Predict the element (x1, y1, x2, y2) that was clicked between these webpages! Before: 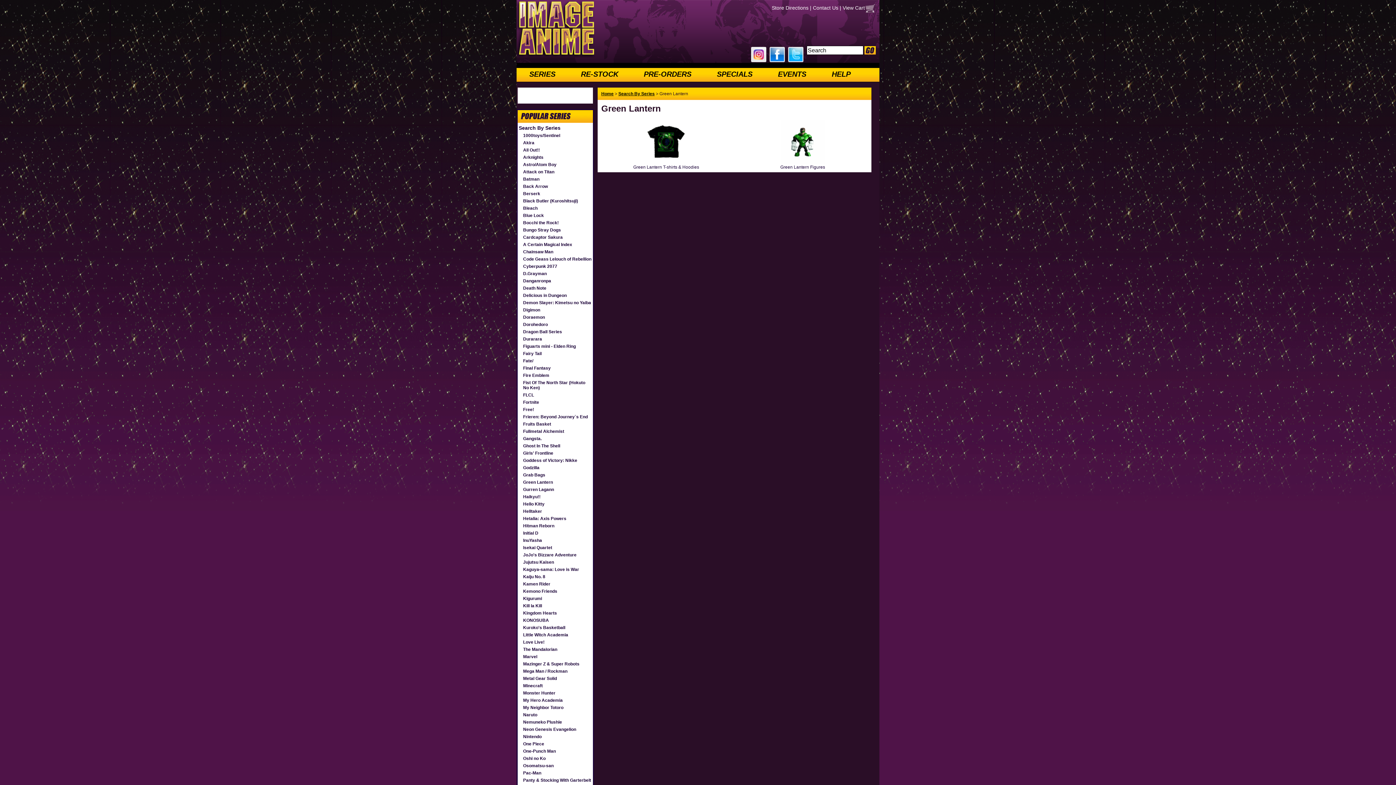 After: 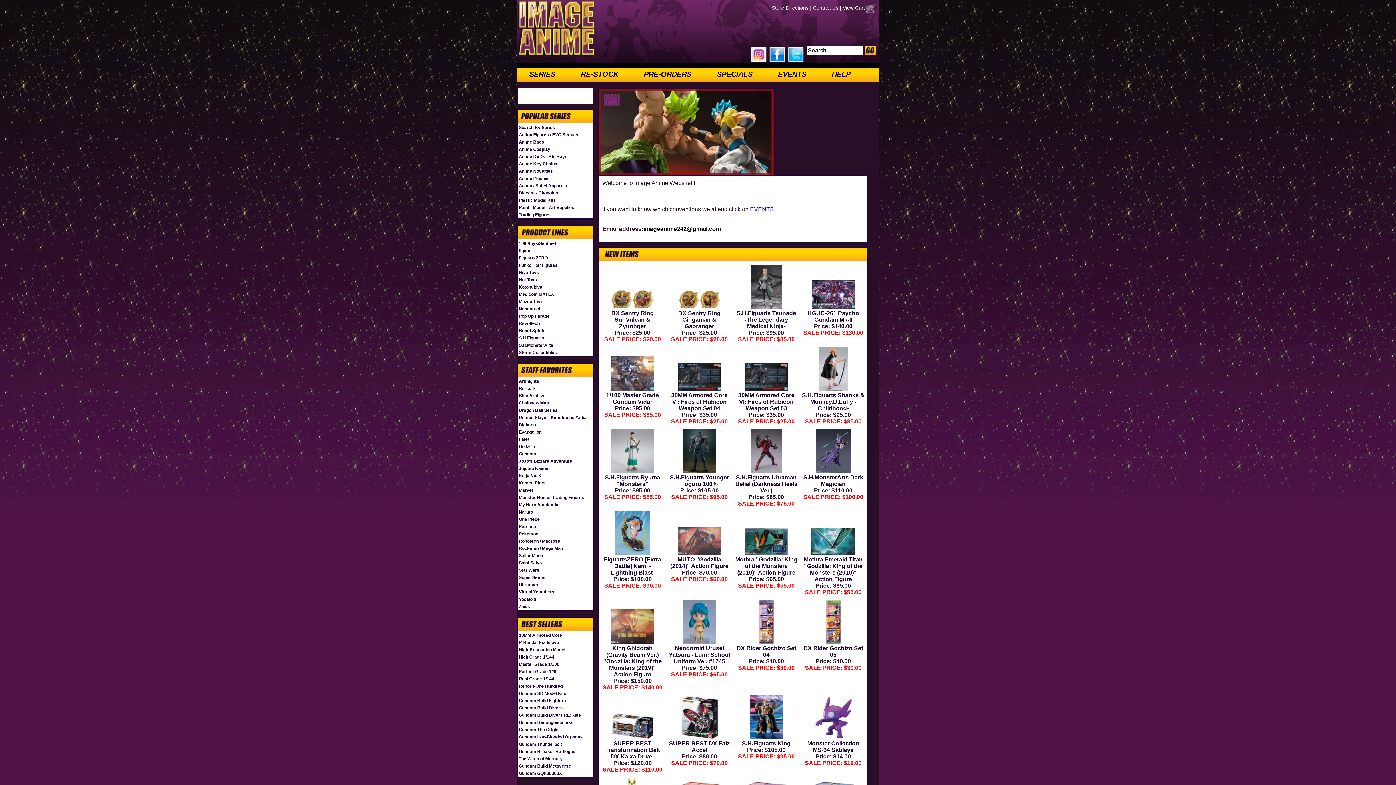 Action: label: Home bbox: (601, 91, 613, 96)